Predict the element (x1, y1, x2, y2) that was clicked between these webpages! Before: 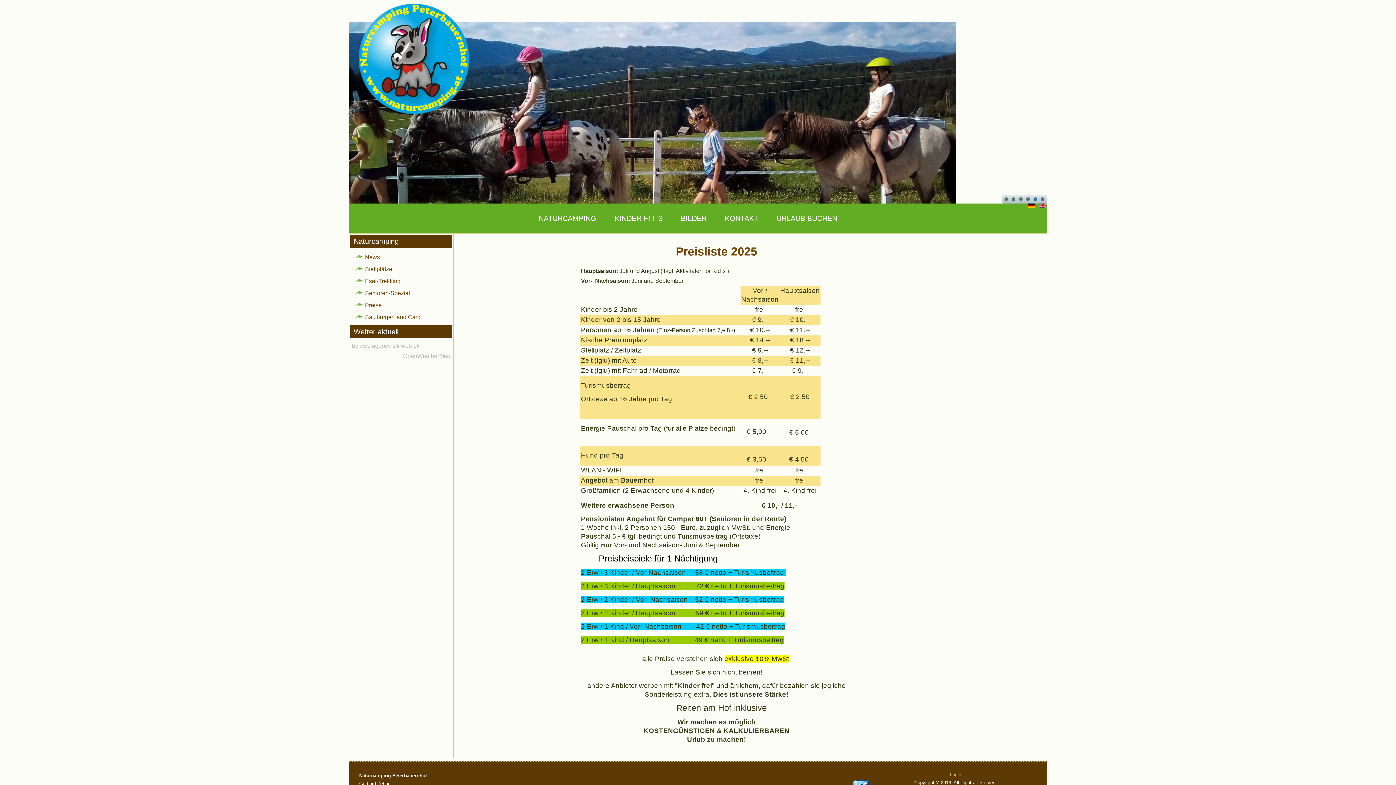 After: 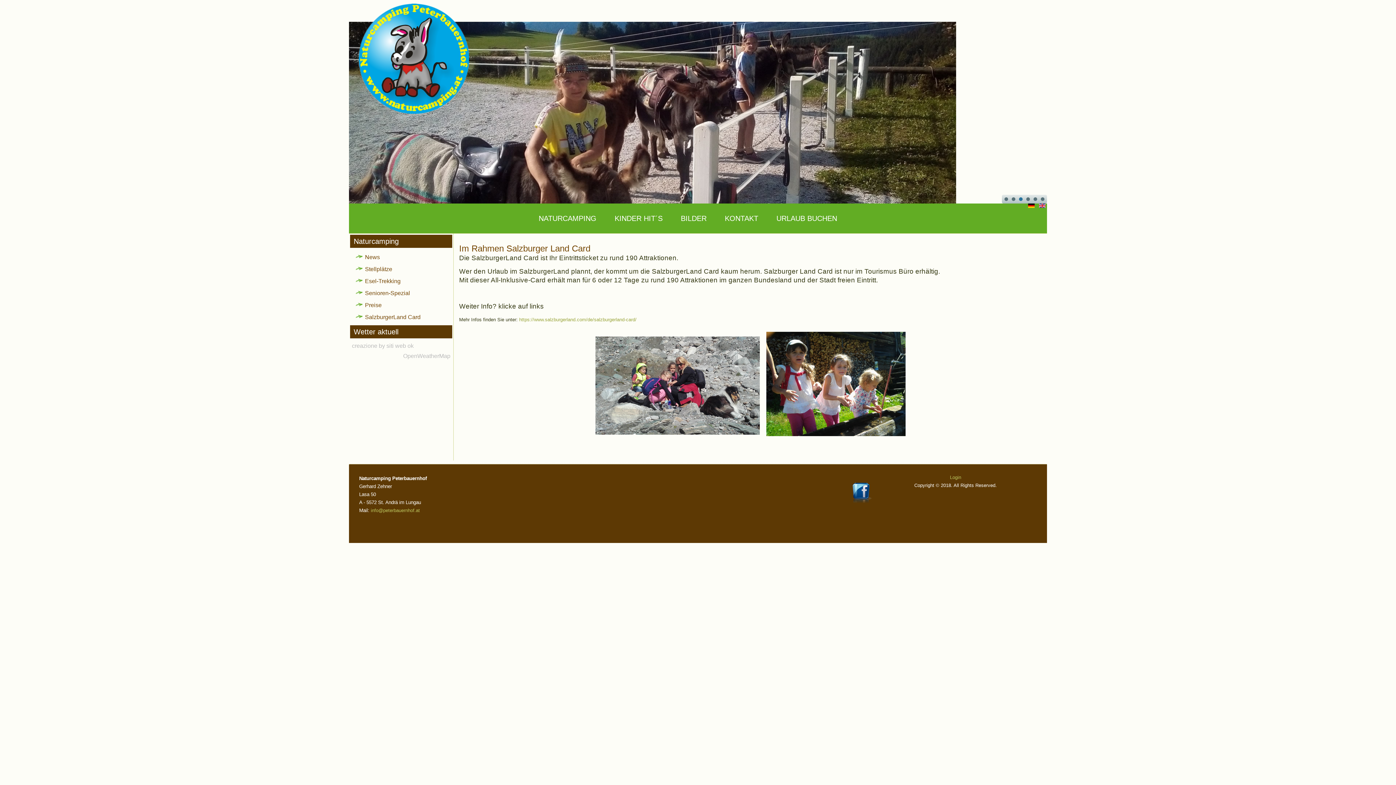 Action: label: SalzburgerLand Card bbox: (365, 314, 420, 320)